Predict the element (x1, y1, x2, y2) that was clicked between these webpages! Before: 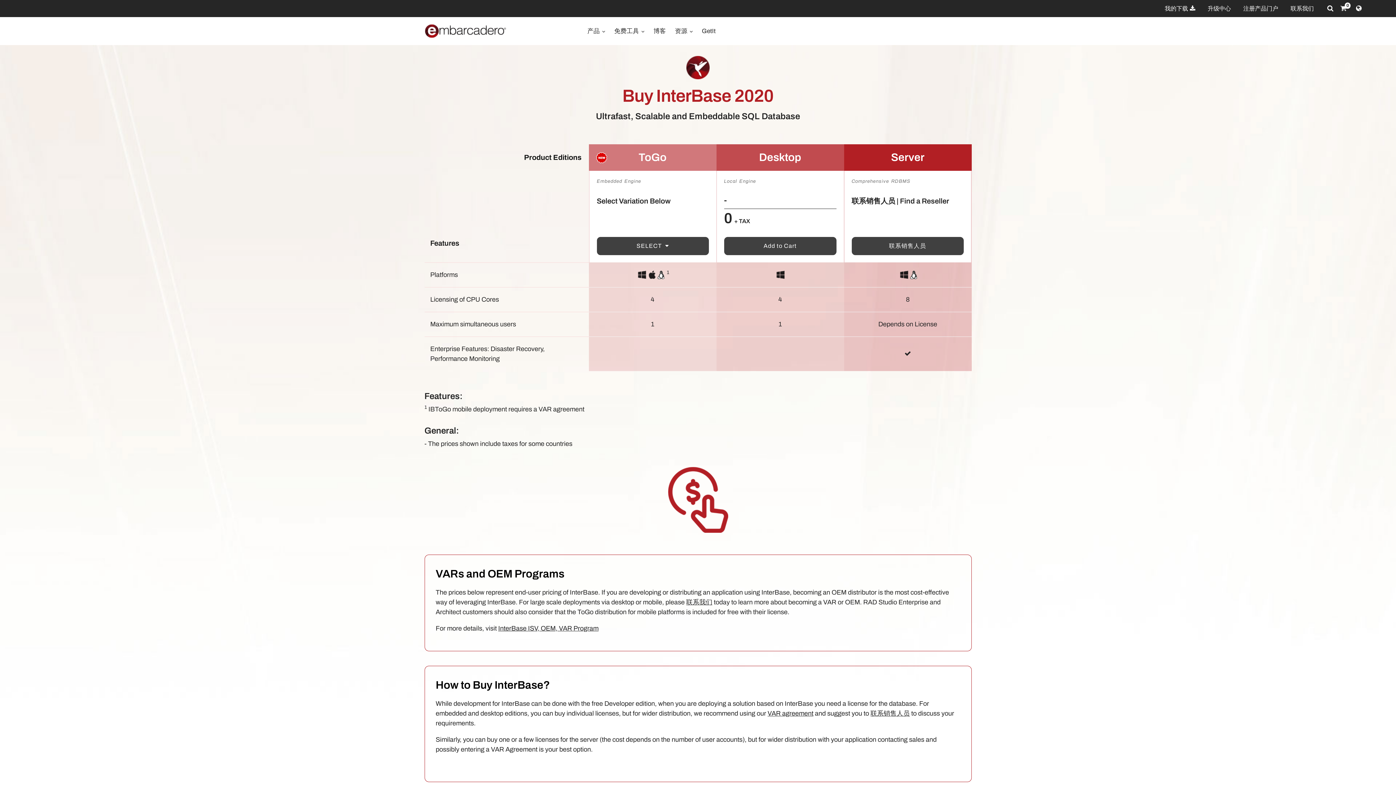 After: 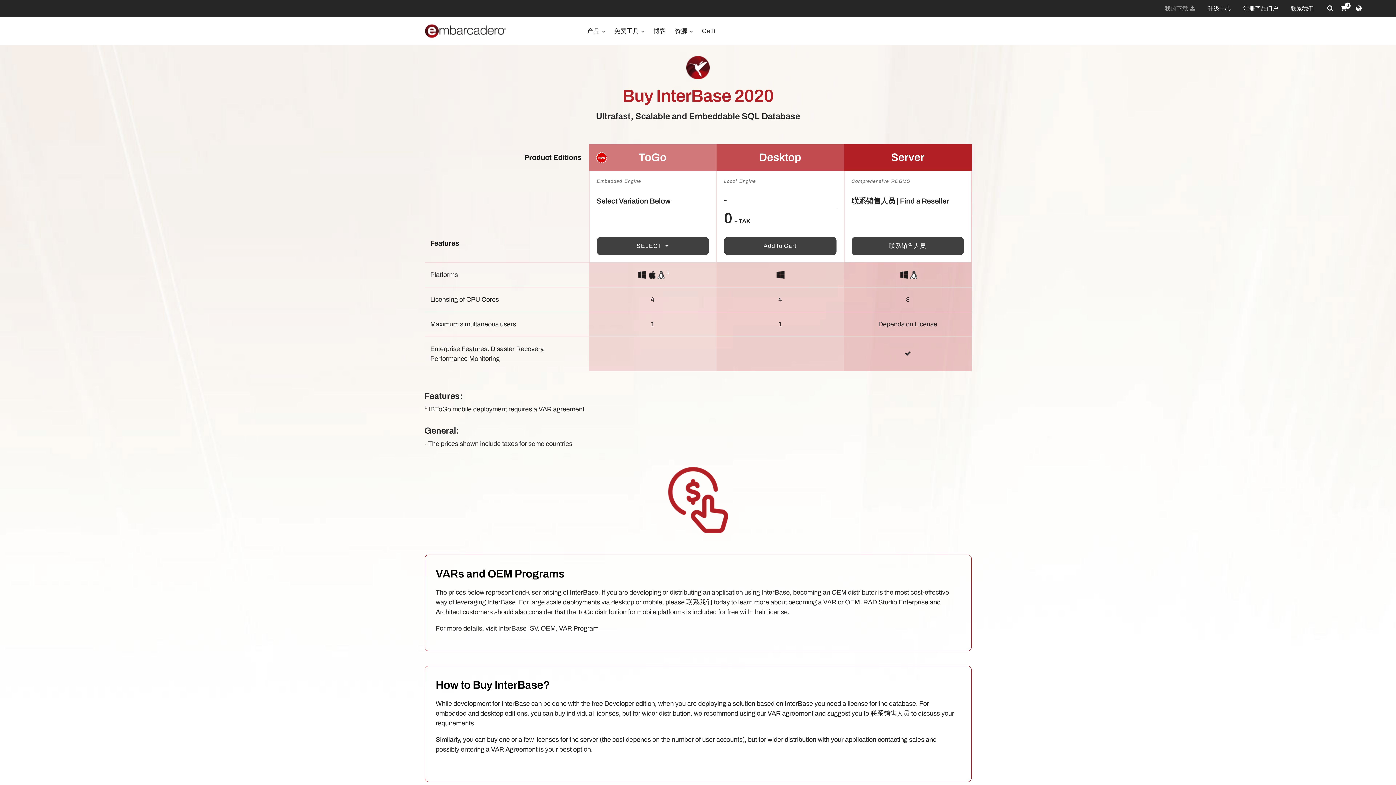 Action: bbox: (1165, 3, 1195, 13) label: 我的下载 